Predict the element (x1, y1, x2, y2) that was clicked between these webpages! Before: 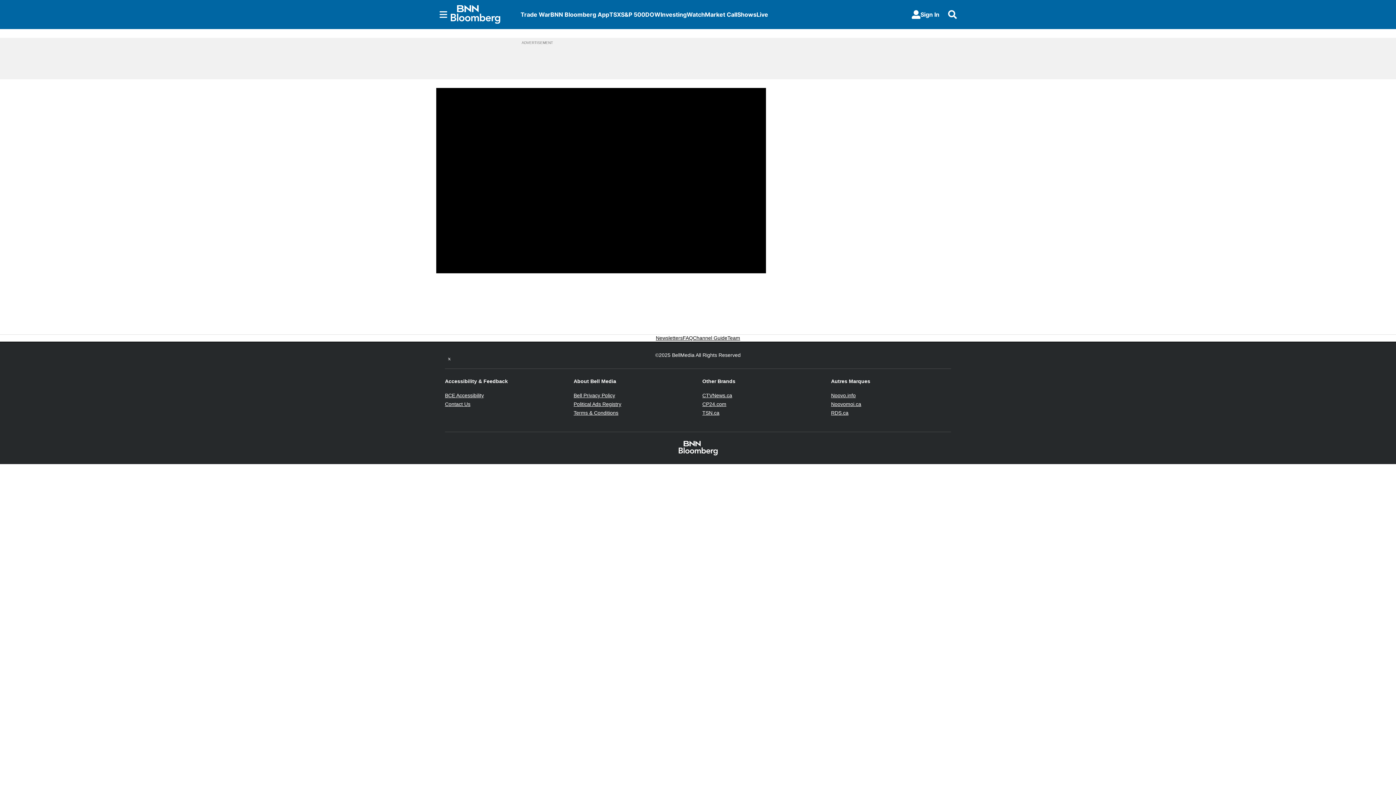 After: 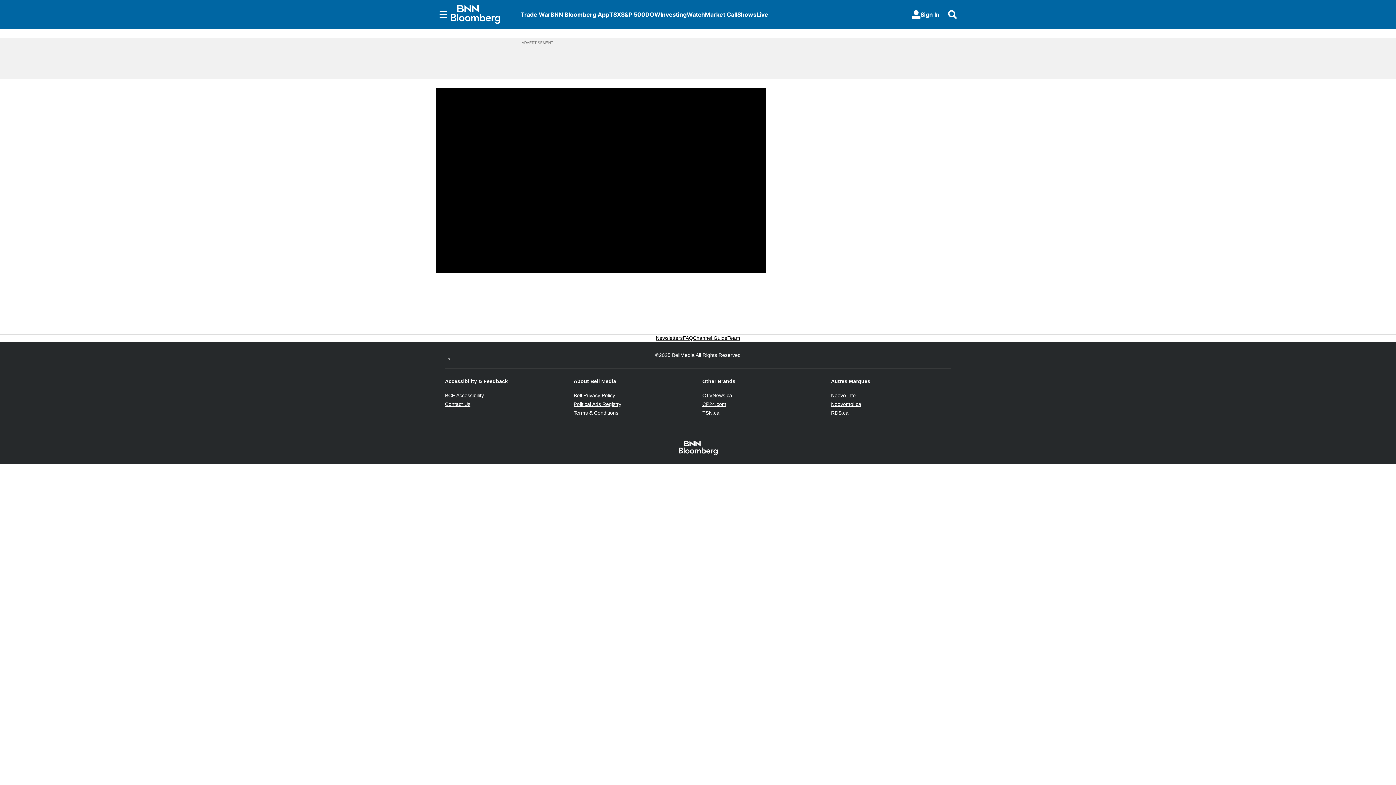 Action: label: BCE Accessibility
Opens in new window bbox: (445, 392, 484, 398)